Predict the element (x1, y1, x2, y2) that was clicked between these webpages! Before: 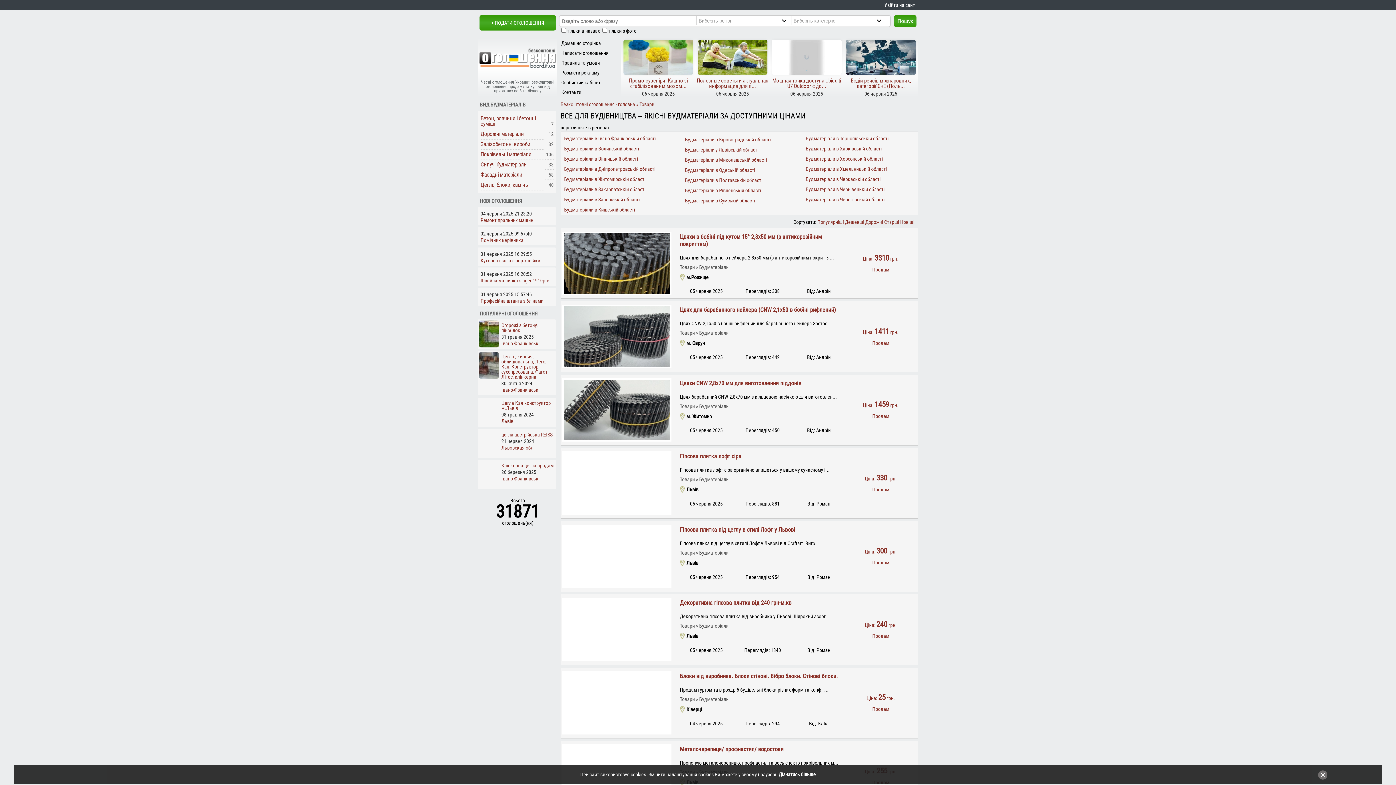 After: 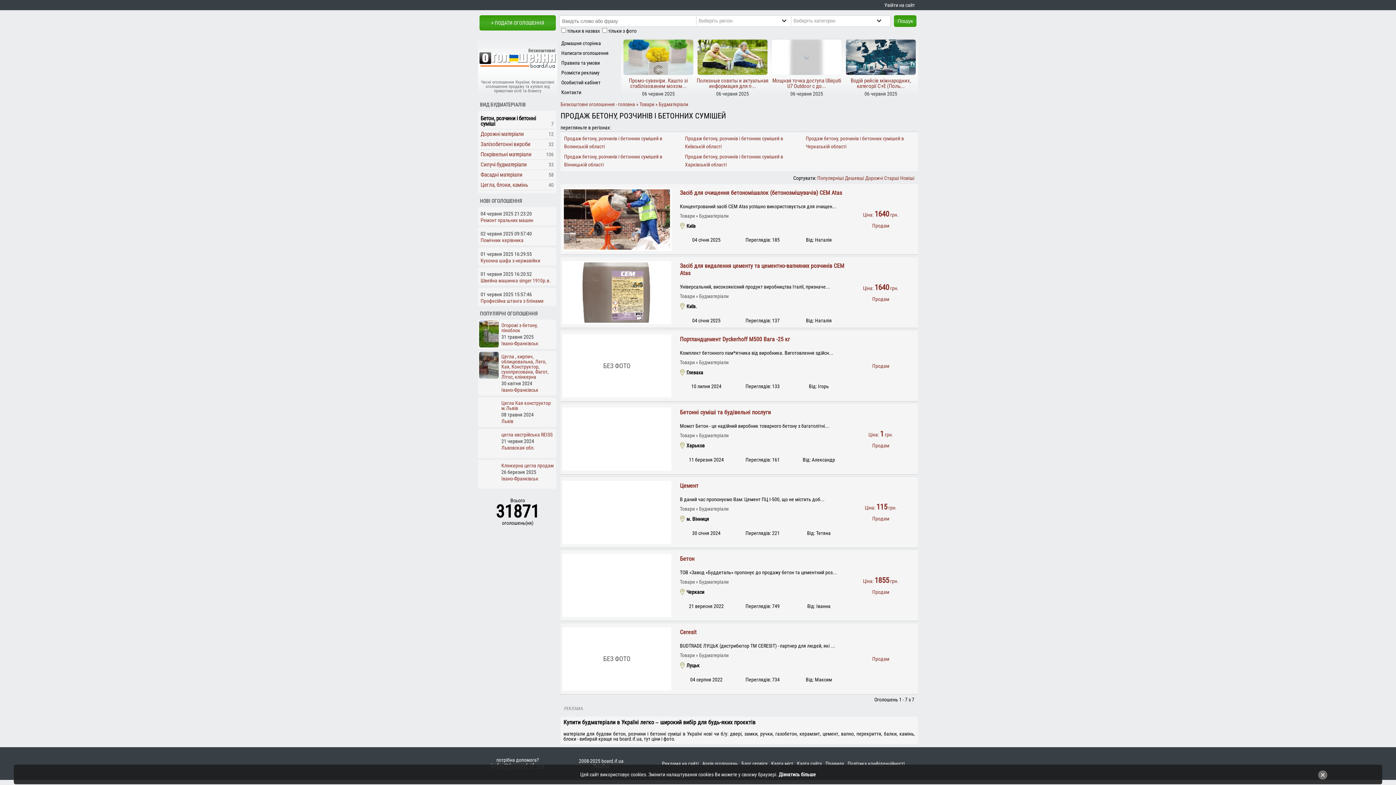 Action: bbox: (480, 113, 545, 129) label: Бетон, розчини і бетонні суміші